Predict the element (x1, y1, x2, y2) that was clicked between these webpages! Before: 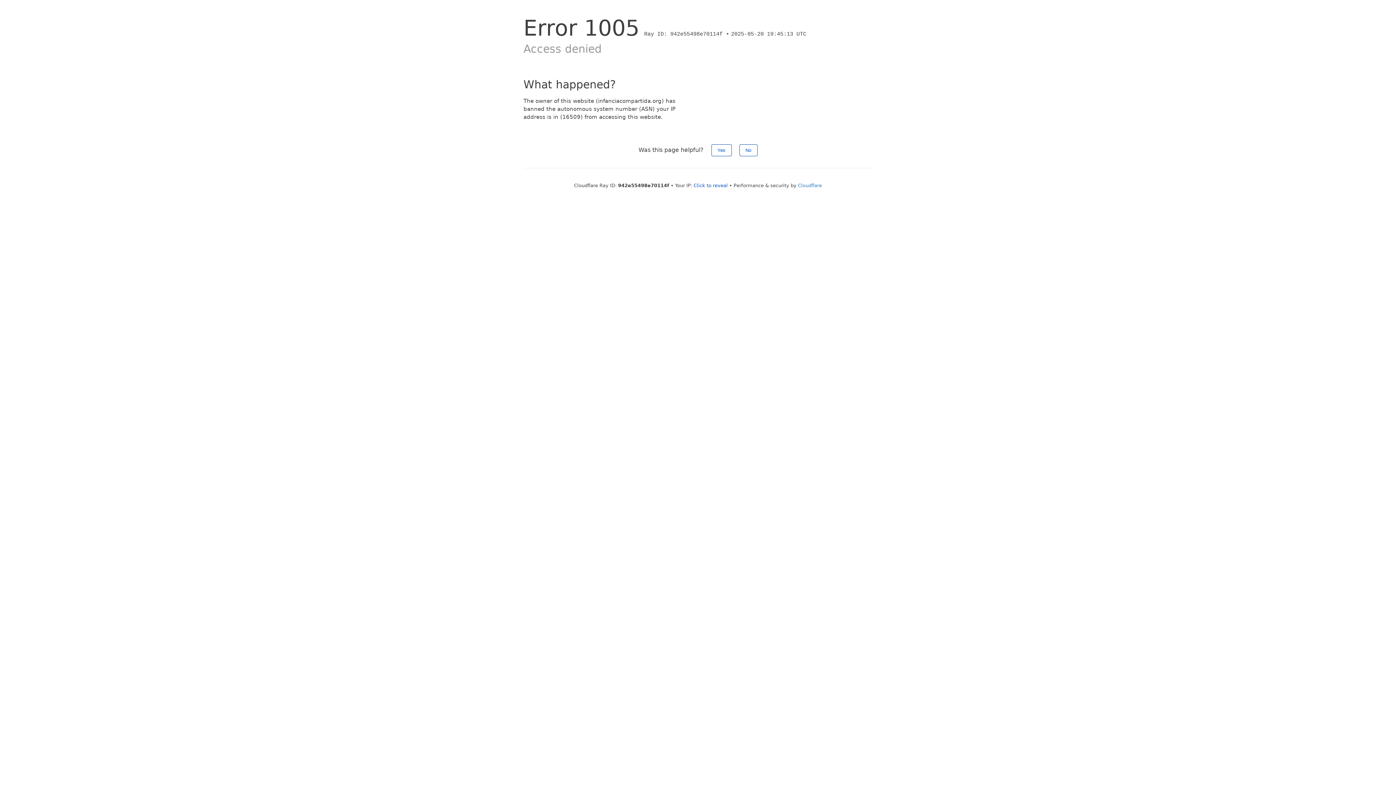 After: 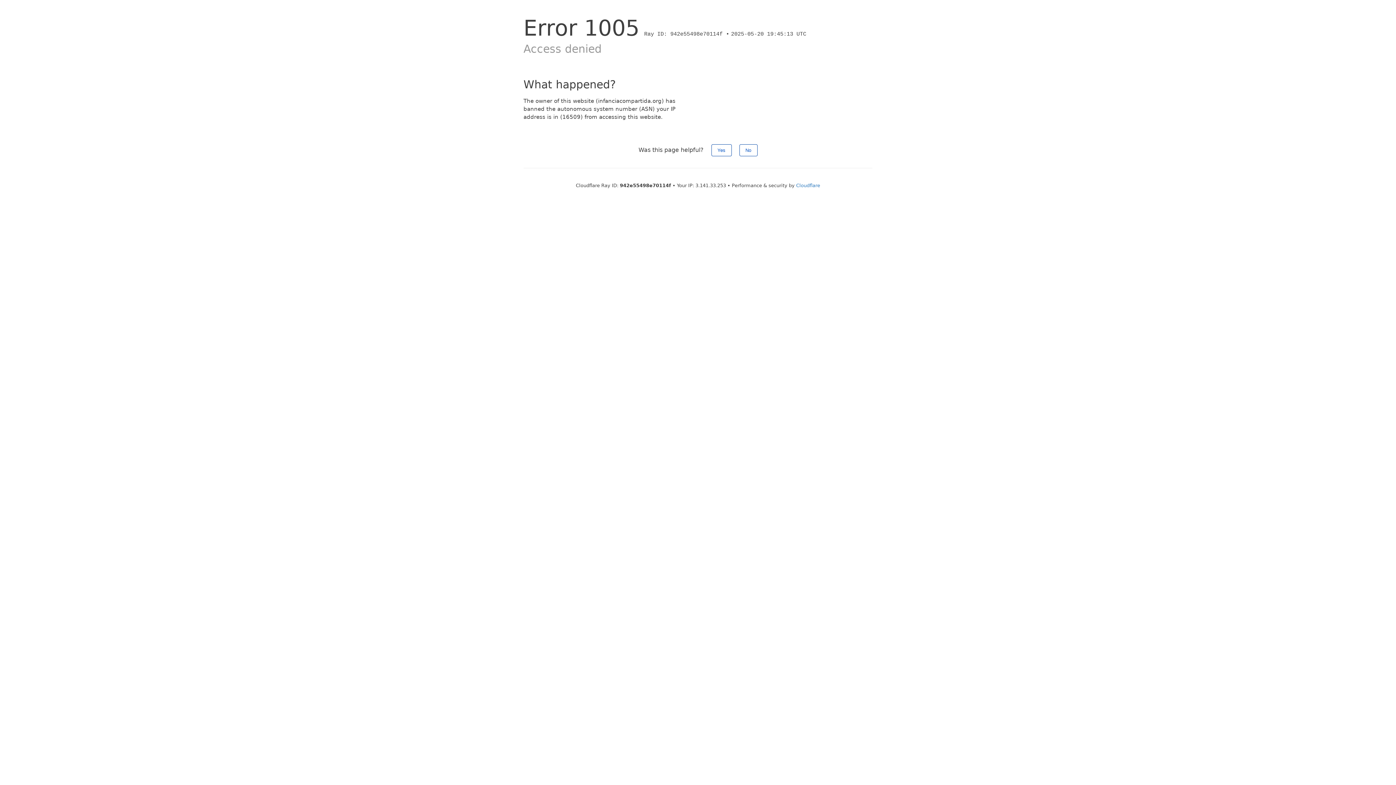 Action: bbox: (693, 182, 728, 188) label: Click to reveal